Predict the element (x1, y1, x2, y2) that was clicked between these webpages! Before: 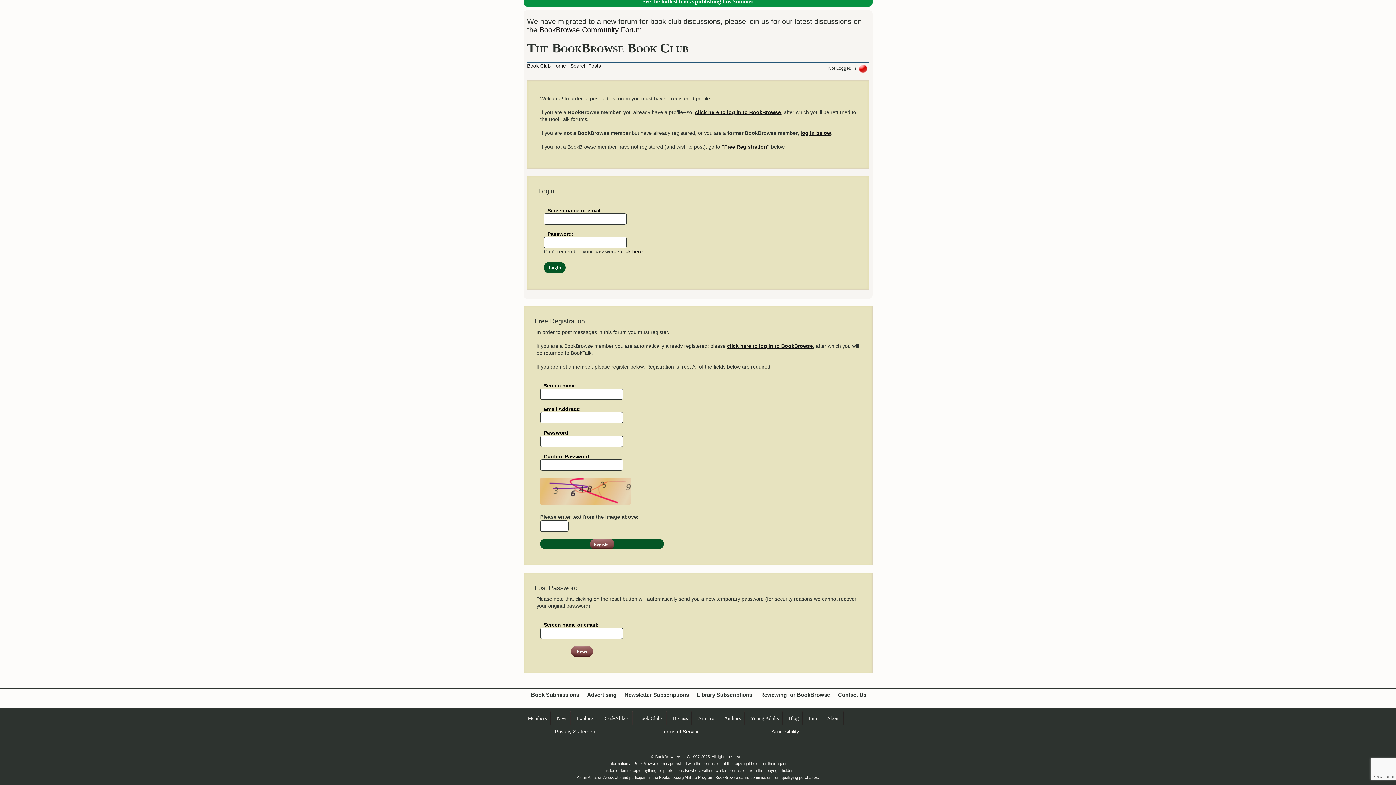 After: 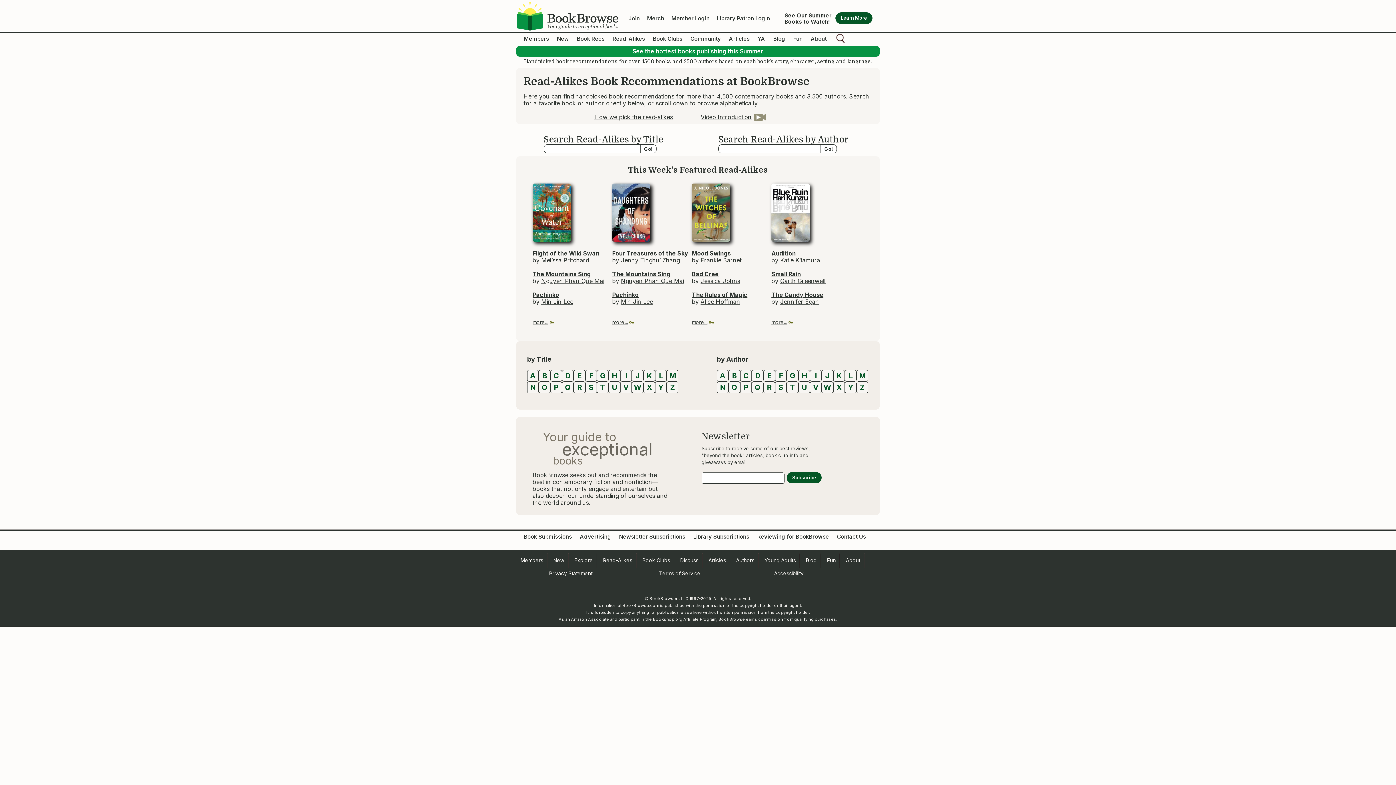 Action: label: Read-Alikes bbox: (603, 716, 628, 721)